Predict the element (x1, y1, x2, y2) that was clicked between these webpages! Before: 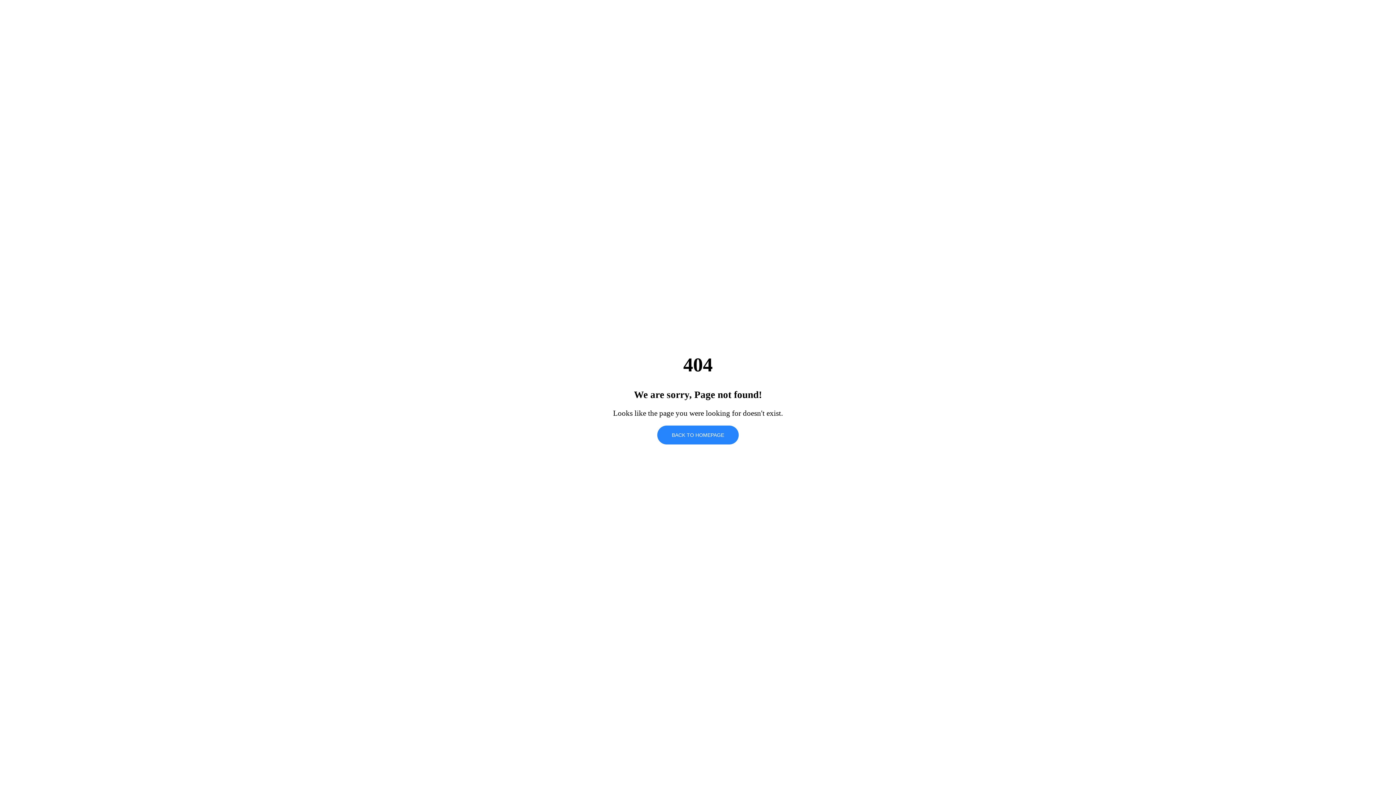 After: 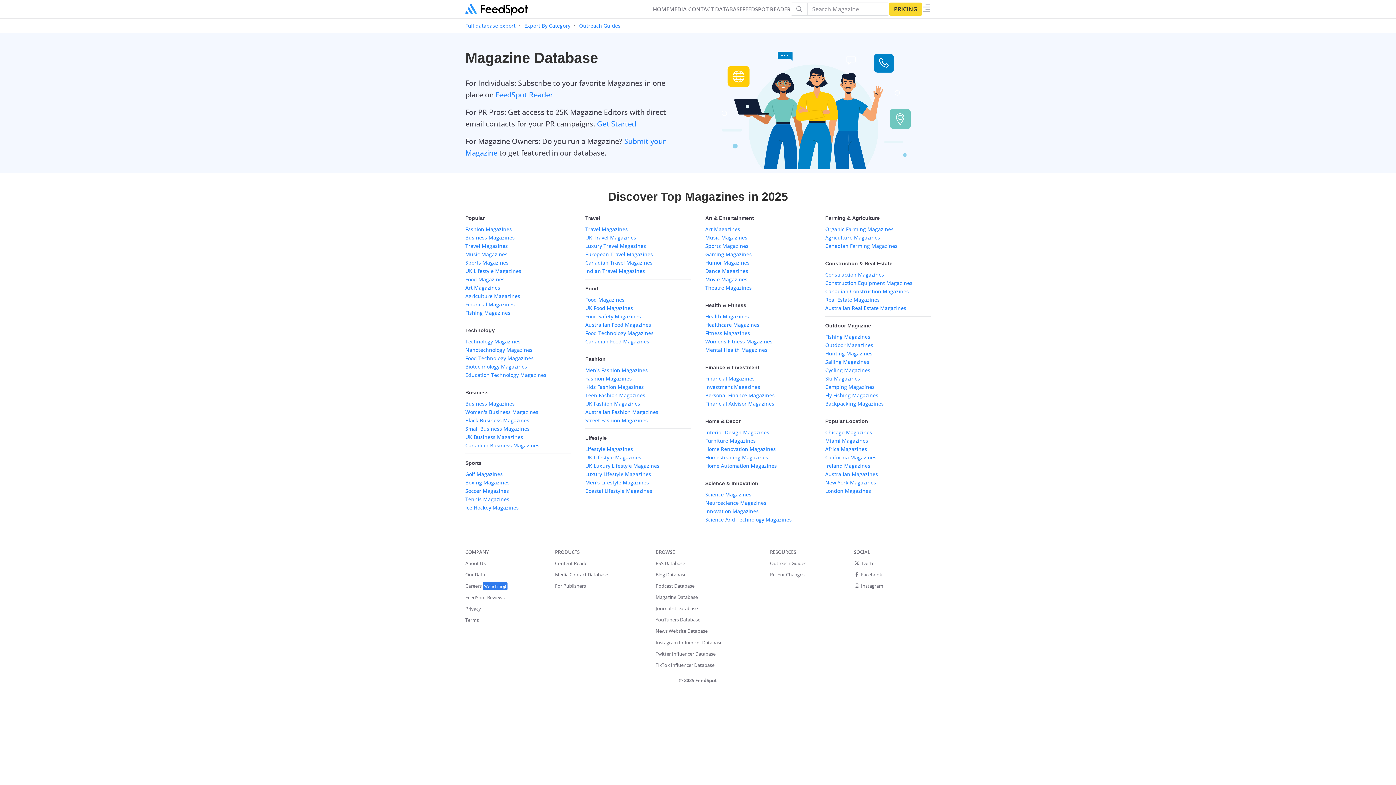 Action: label: BACK TO HOMEPAGE bbox: (657, 425, 738, 444)